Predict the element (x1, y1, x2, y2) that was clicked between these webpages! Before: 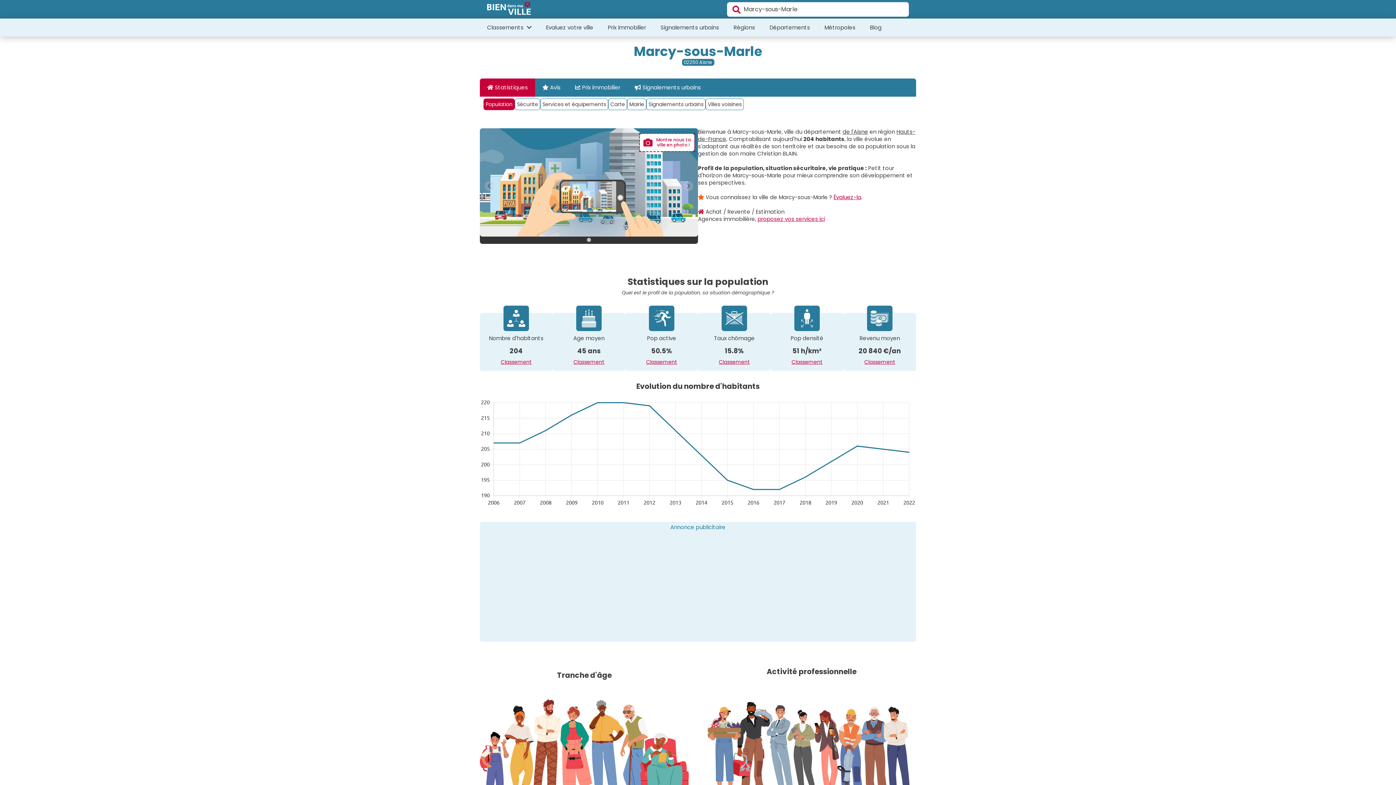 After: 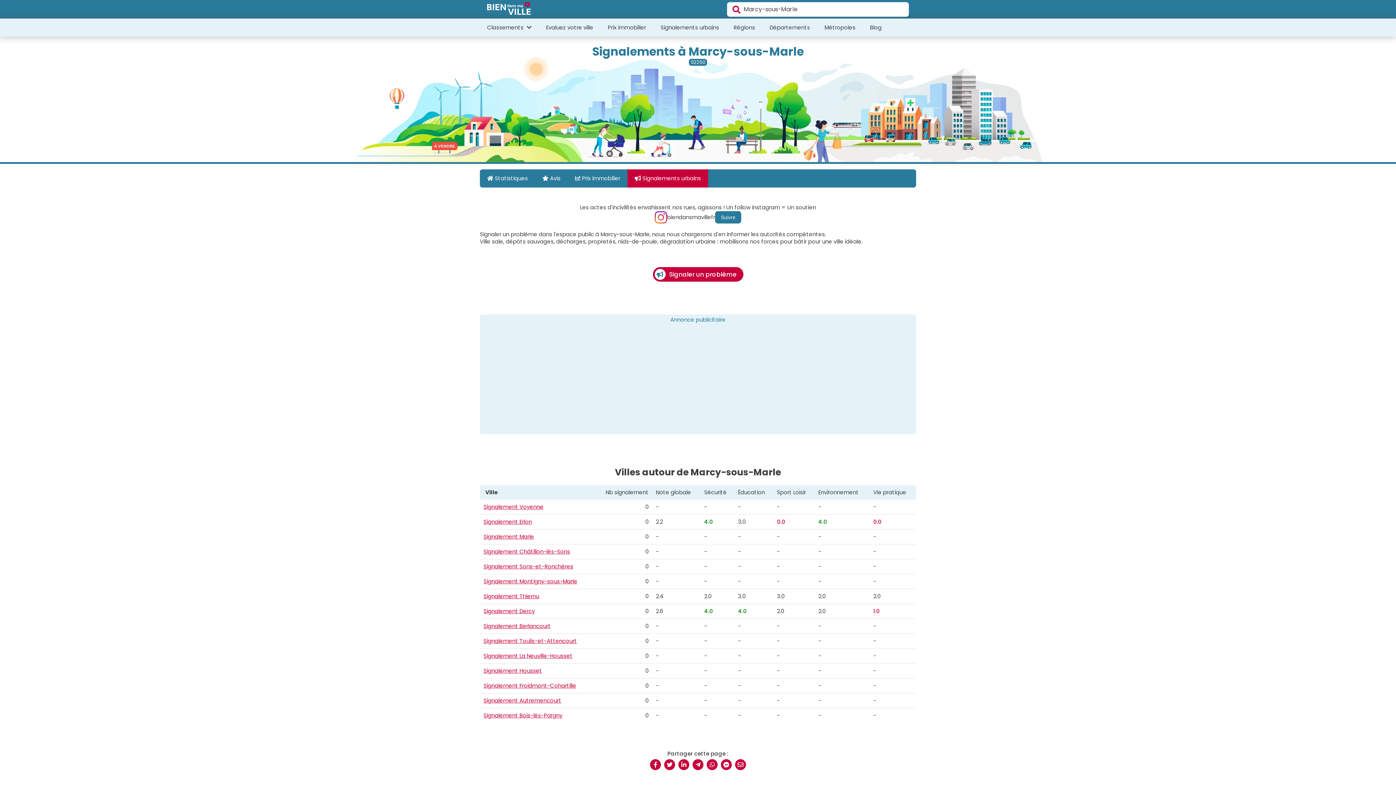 Action: label:  Signalements urbains bbox: (627, 78, 708, 96)